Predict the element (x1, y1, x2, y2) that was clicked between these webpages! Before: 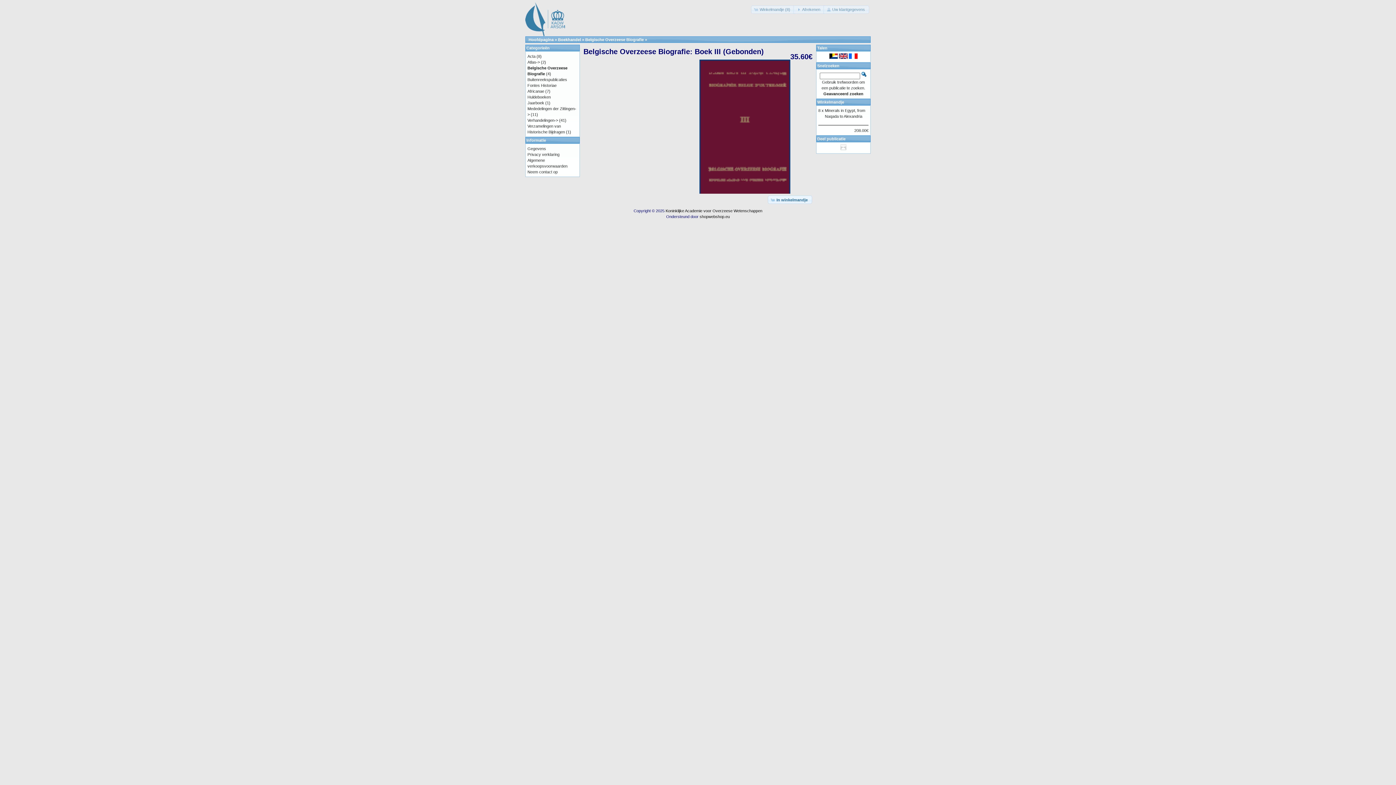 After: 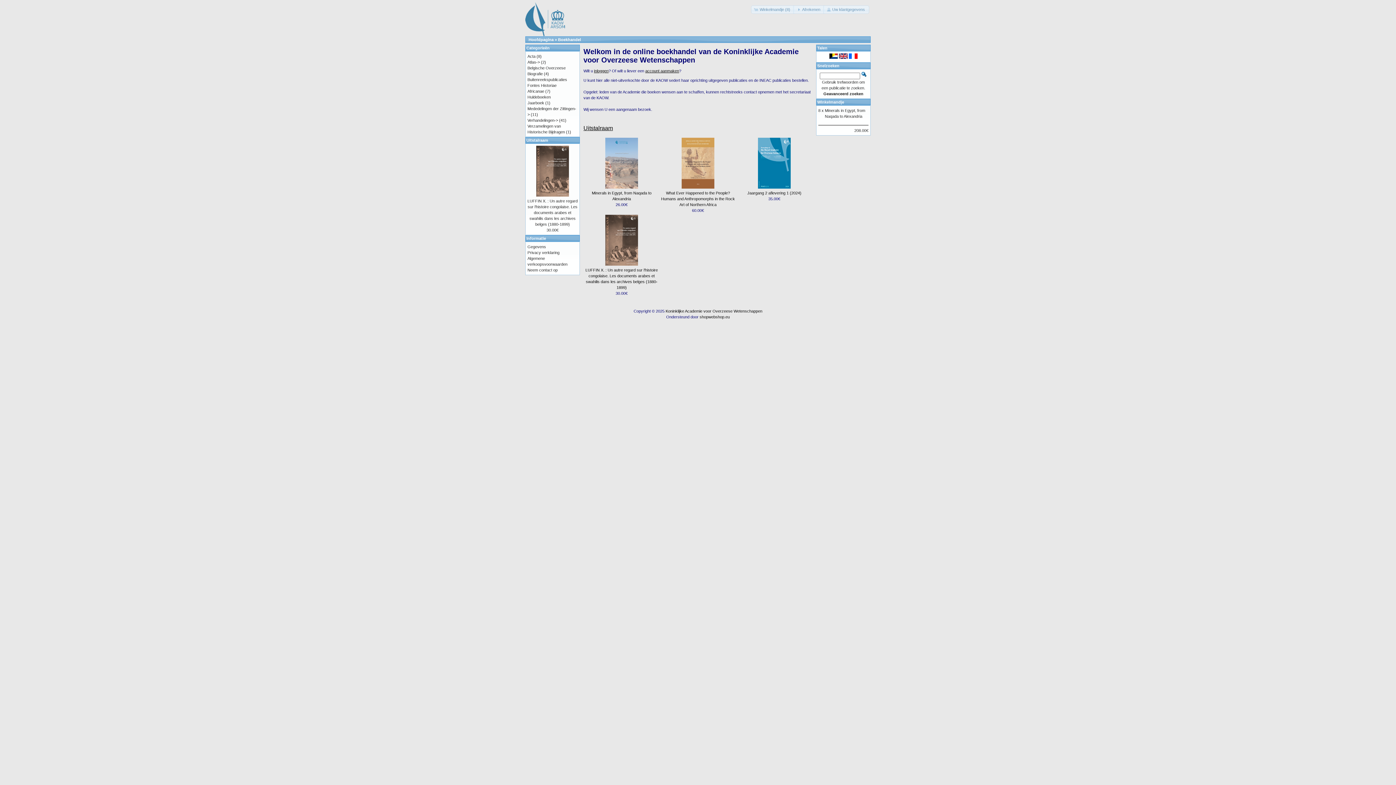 Action: bbox: (525, 32, 565, 37)